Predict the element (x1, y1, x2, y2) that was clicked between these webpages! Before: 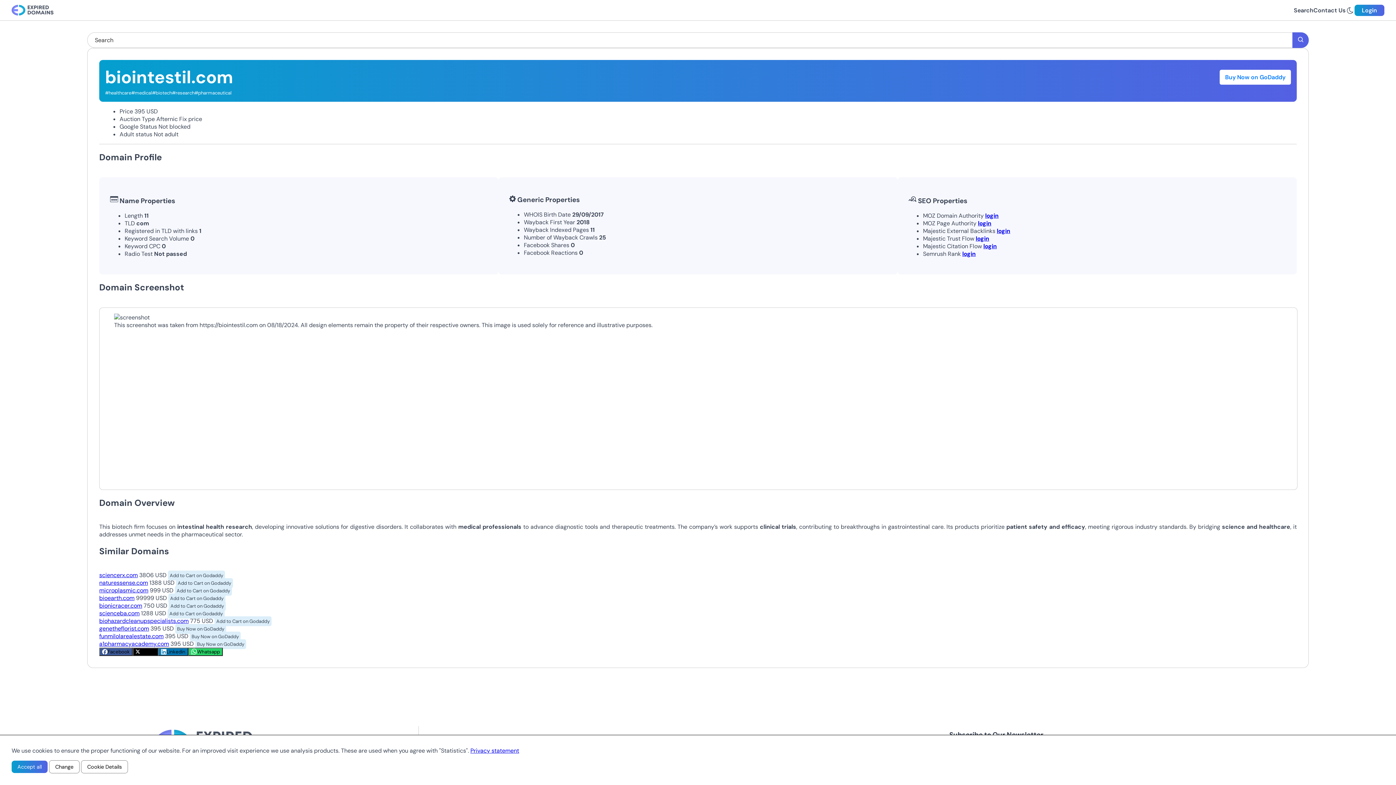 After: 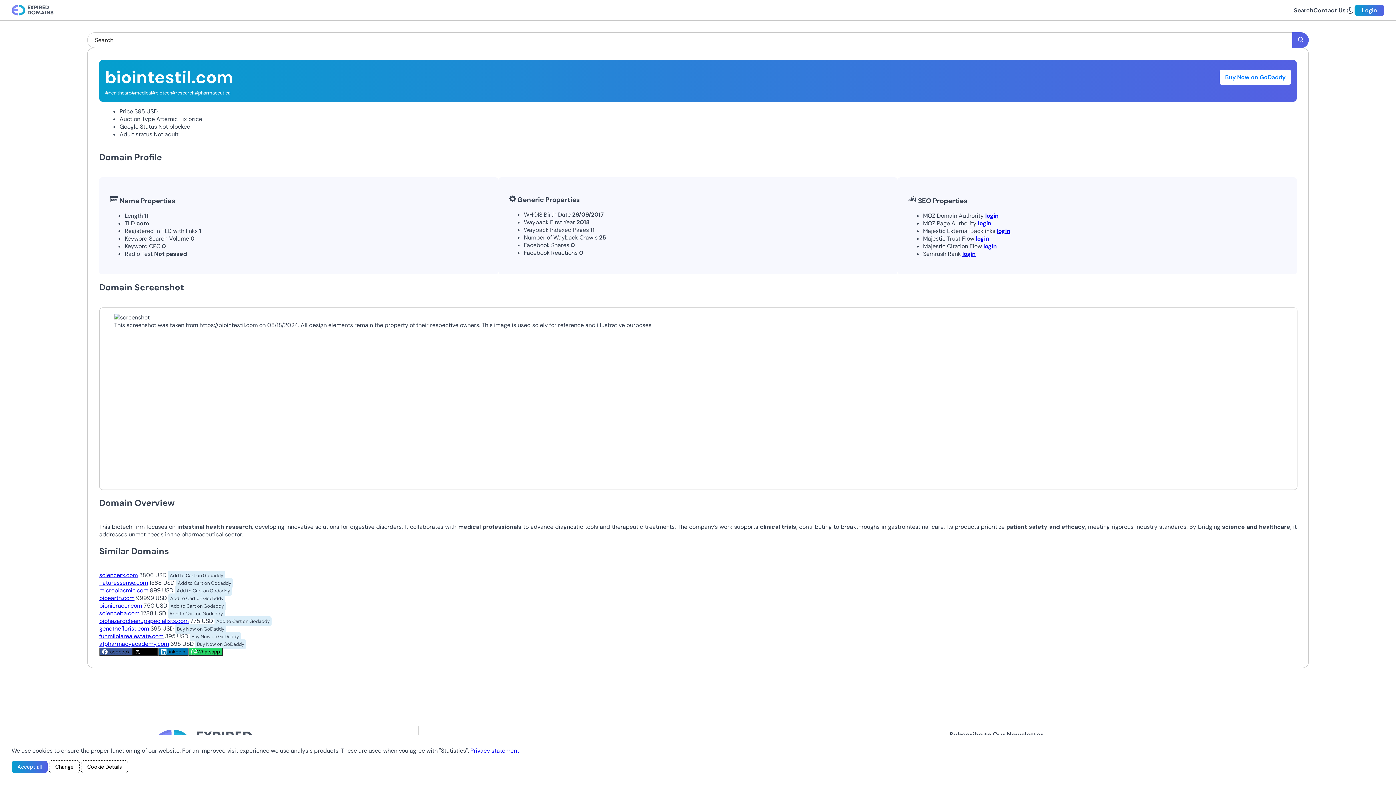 Action: label: Add to Cart on Godaddy bbox: (176, 578, 233, 588)